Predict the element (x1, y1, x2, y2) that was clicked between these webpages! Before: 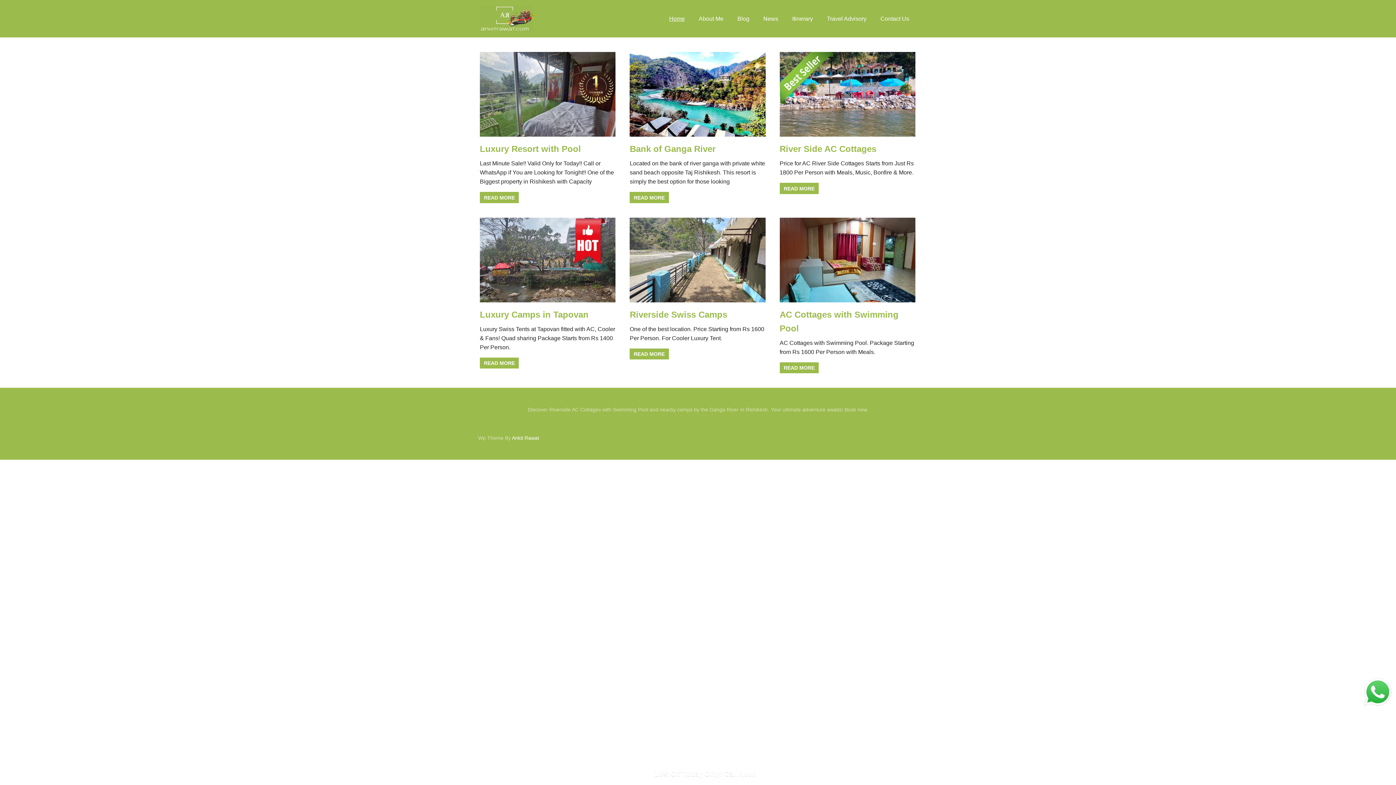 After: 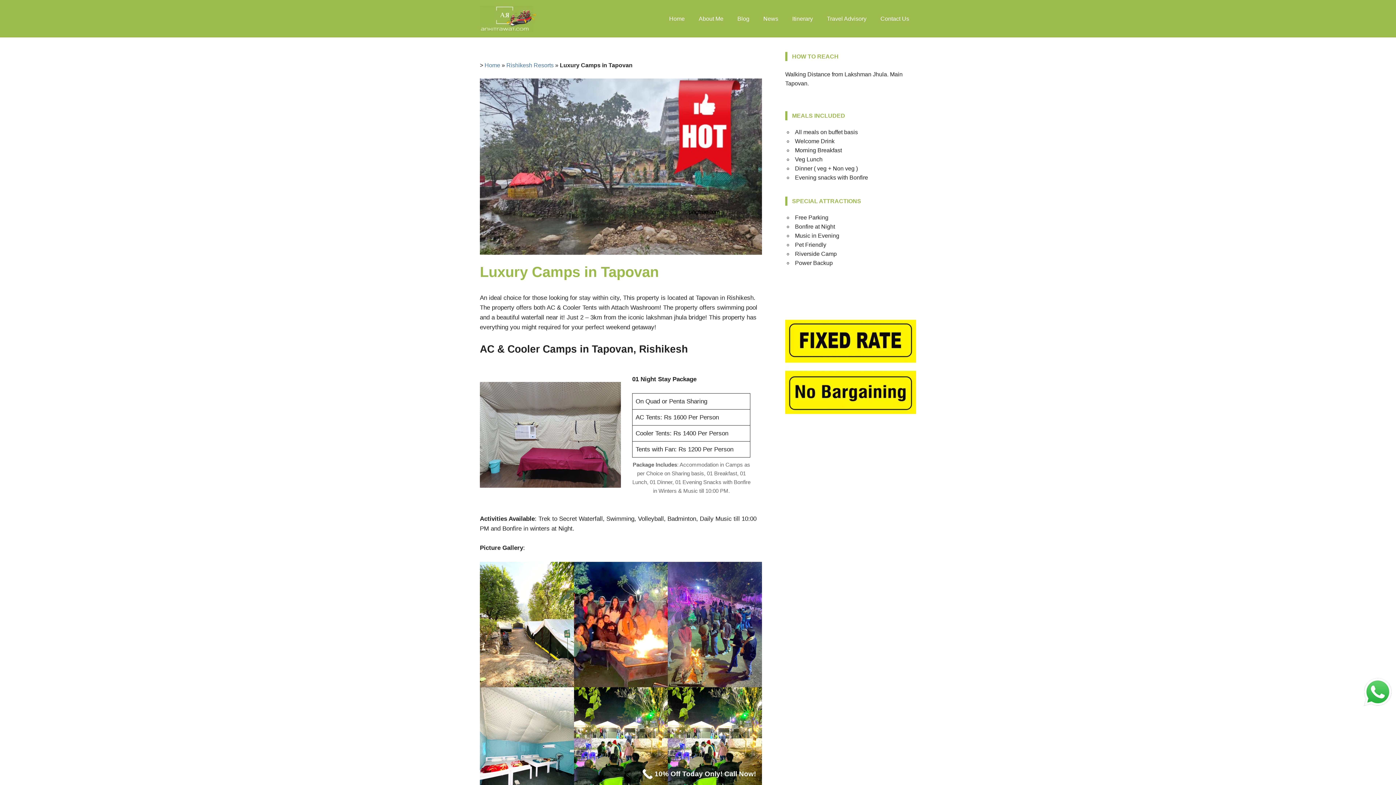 Action: bbox: (480, 300, 615, 306)